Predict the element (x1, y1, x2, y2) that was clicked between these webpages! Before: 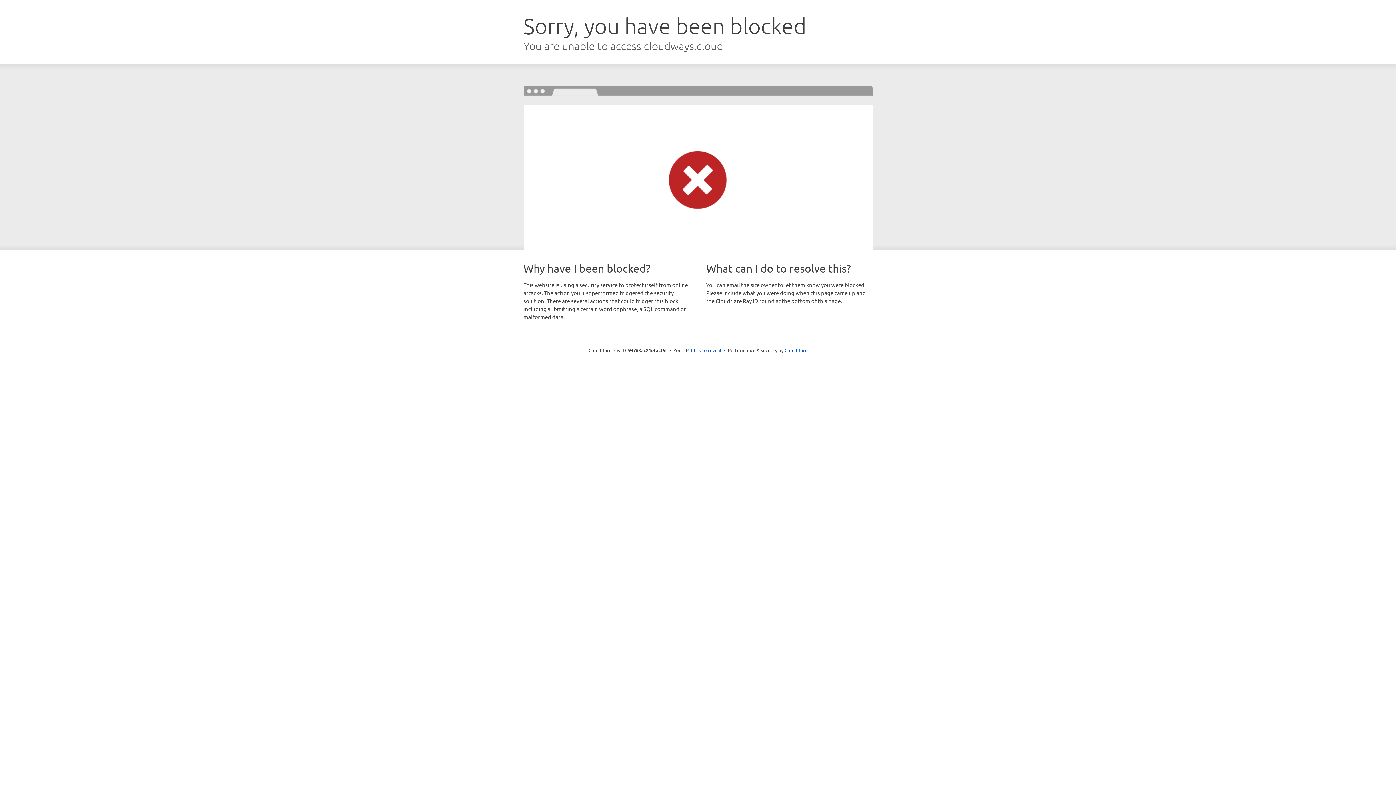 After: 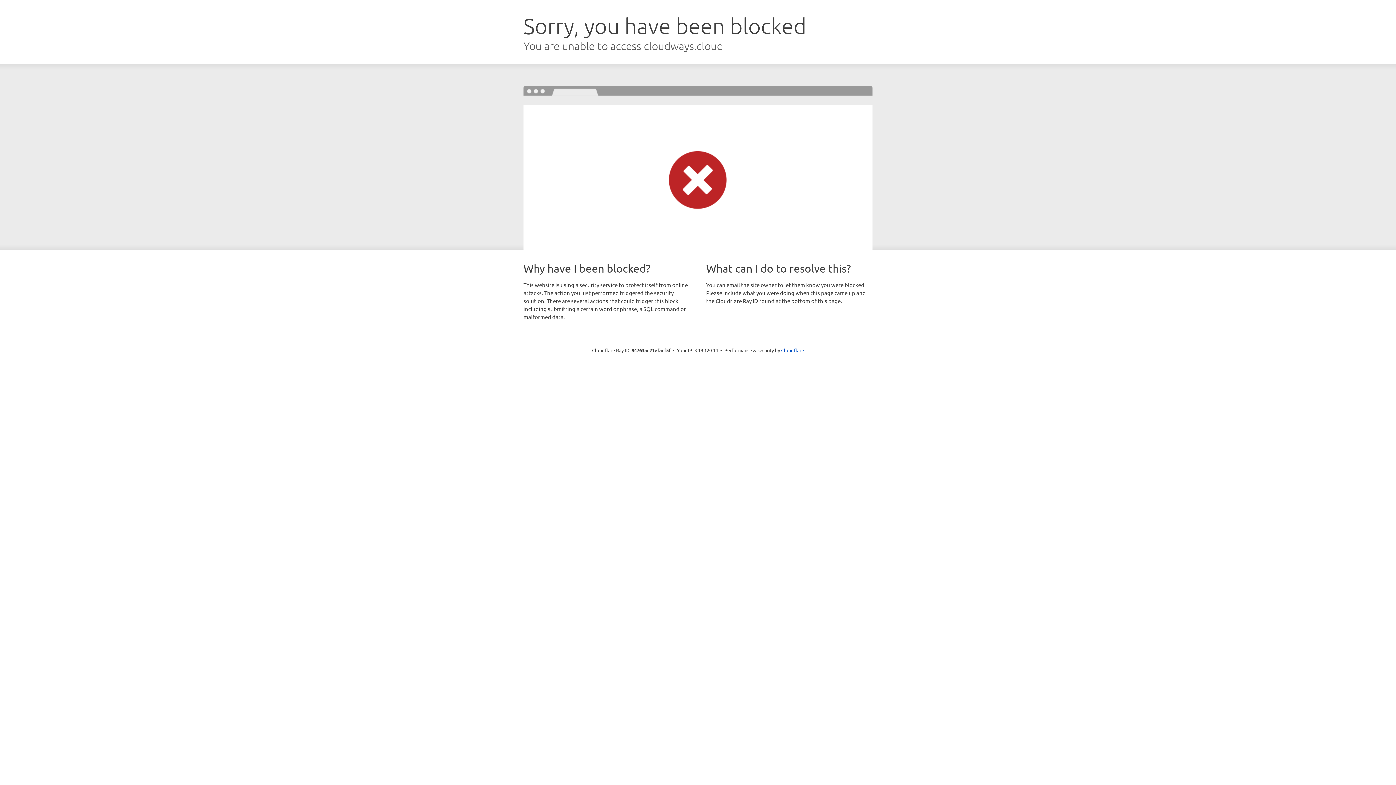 Action: label: Click to reveal bbox: (691, 346, 721, 353)